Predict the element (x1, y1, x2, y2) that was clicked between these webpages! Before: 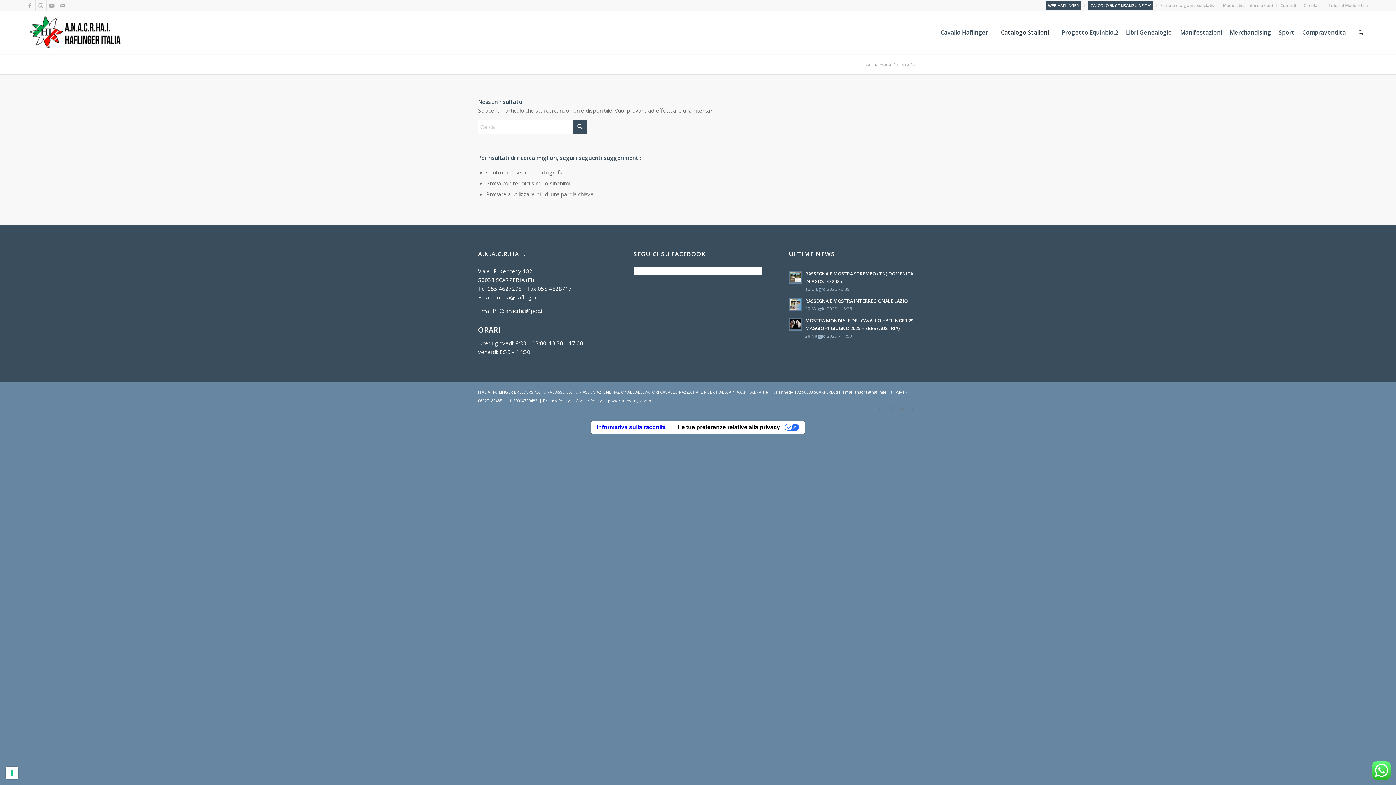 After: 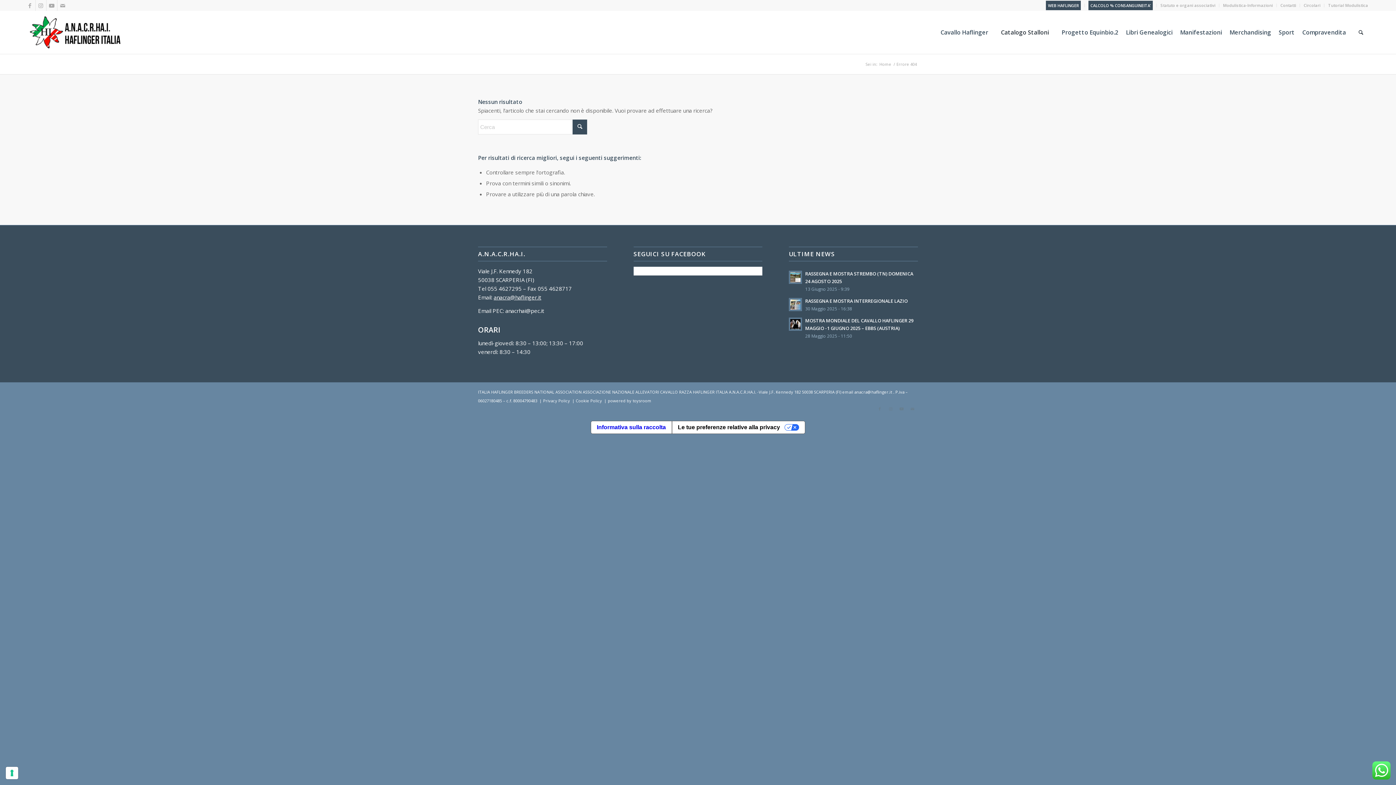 Action: bbox: (493, 293, 541, 301) label: anacra@haflinger.it